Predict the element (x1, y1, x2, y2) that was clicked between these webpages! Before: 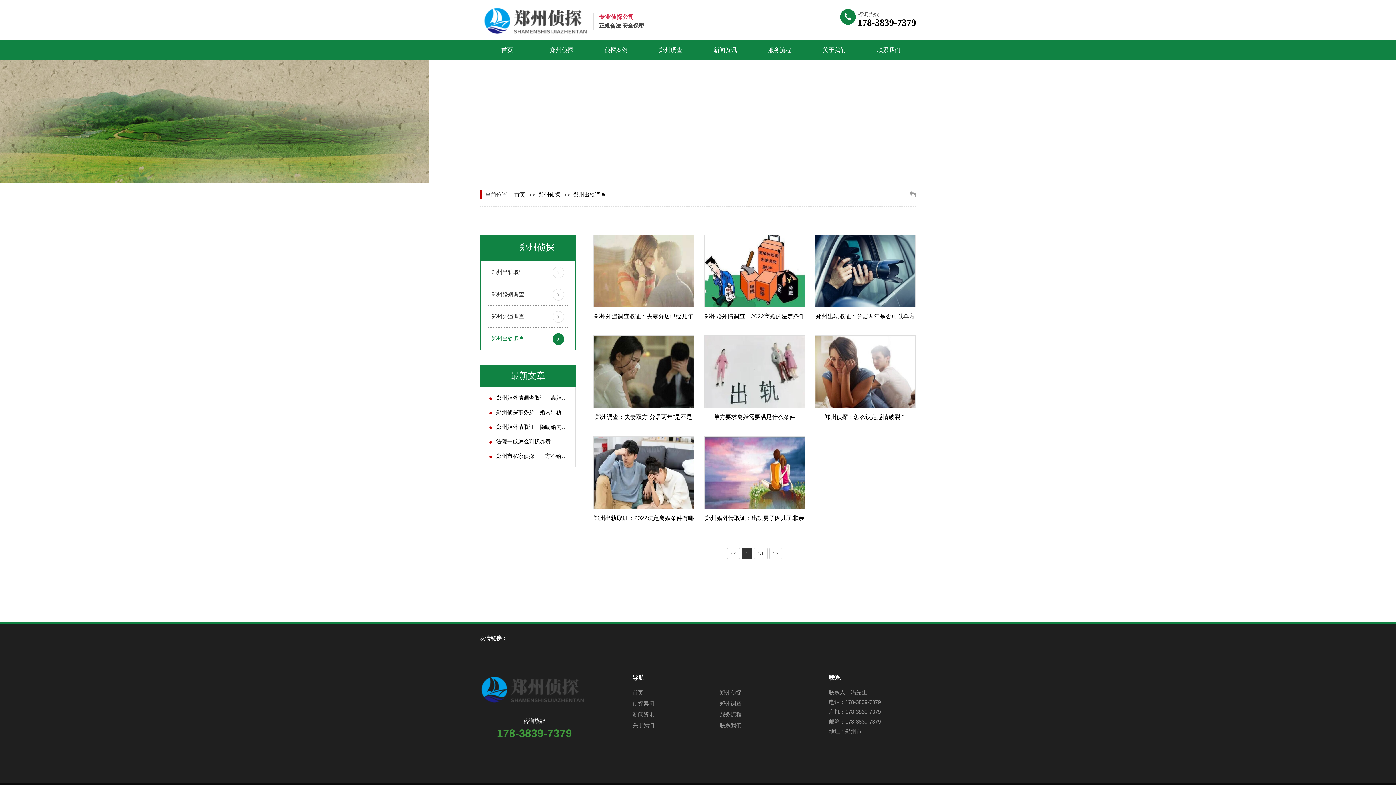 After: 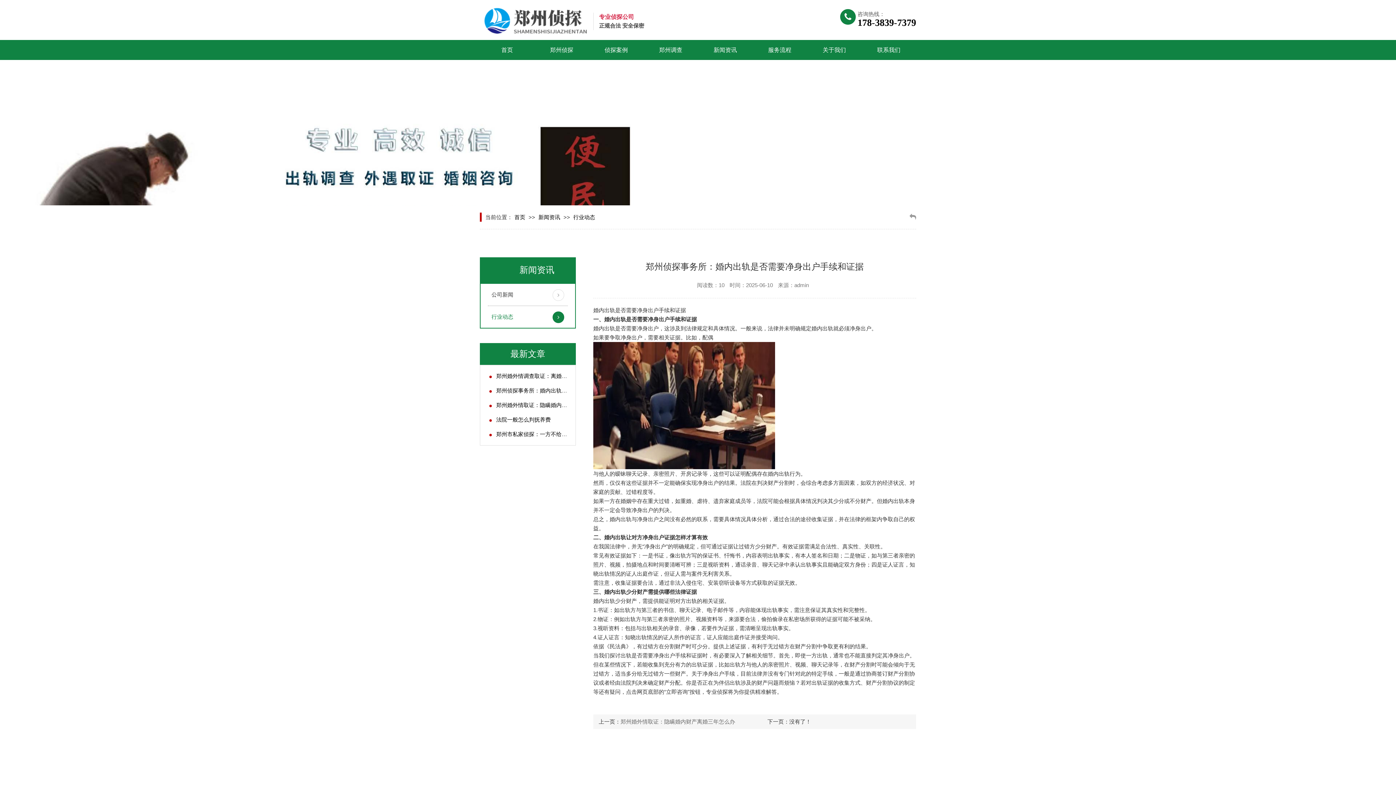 Action: label: 郑州侦探事务所：婚内出轨是否需要净身出户手续和证据 bbox: (496, 409, 632, 415)